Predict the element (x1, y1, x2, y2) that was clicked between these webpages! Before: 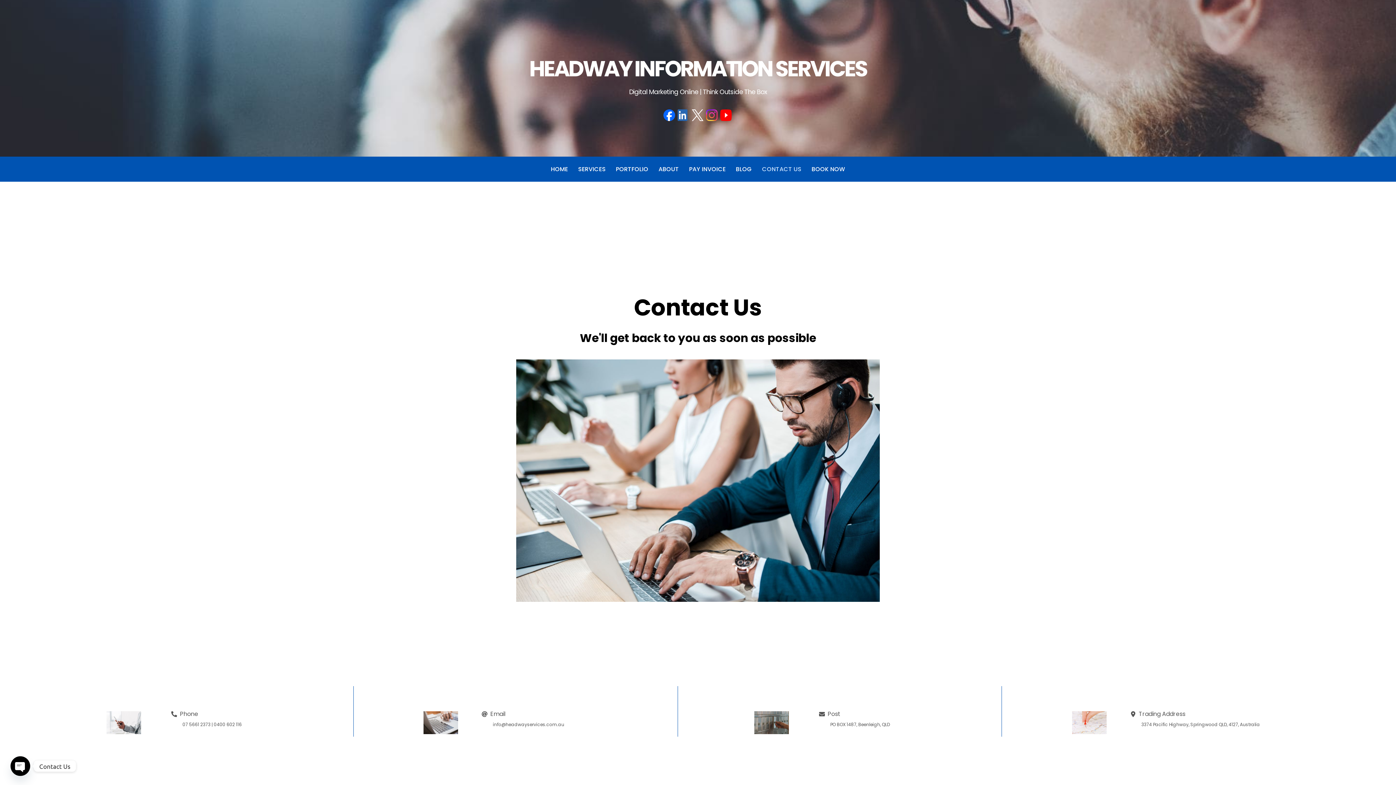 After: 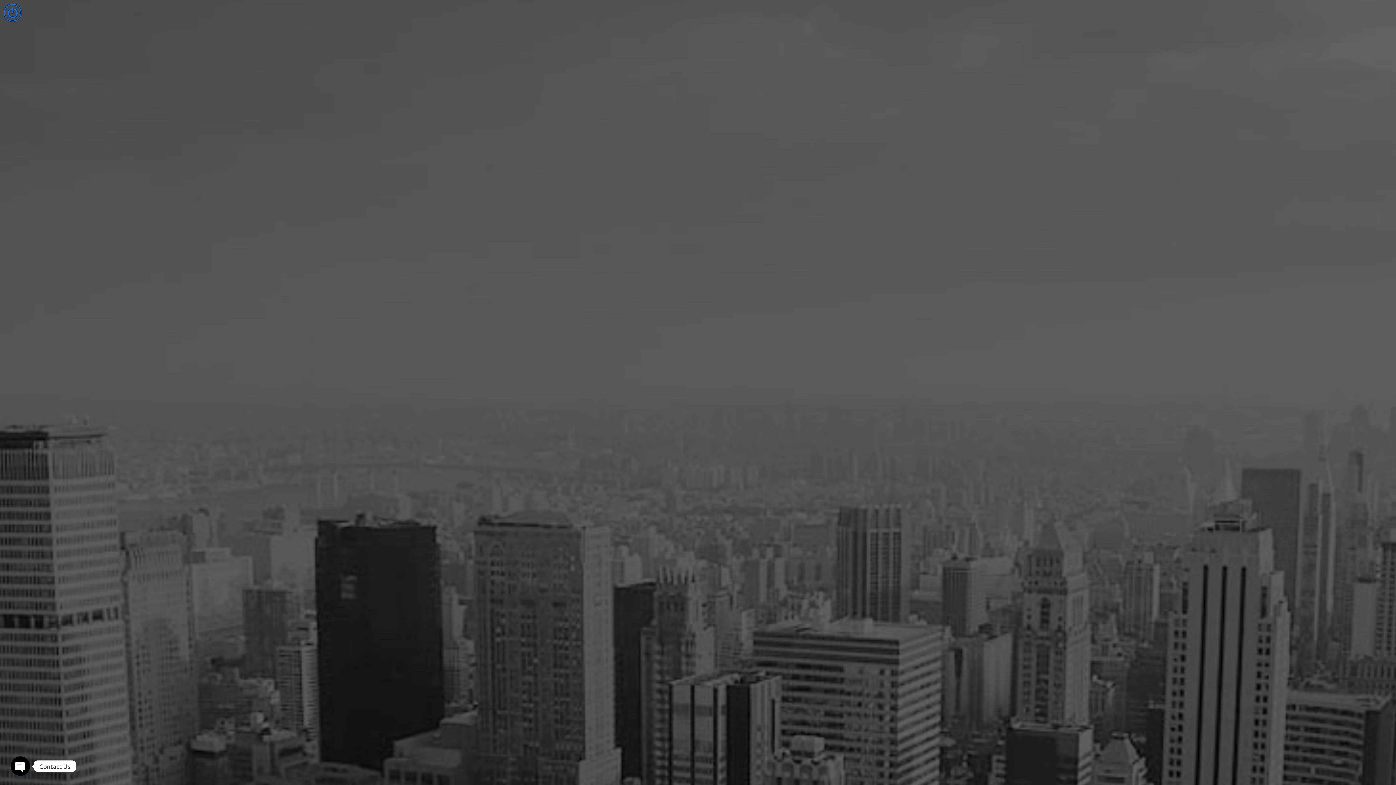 Action: bbox: (529, 53, 866, 83) label: HEADWAY INFORMATION SERVICES